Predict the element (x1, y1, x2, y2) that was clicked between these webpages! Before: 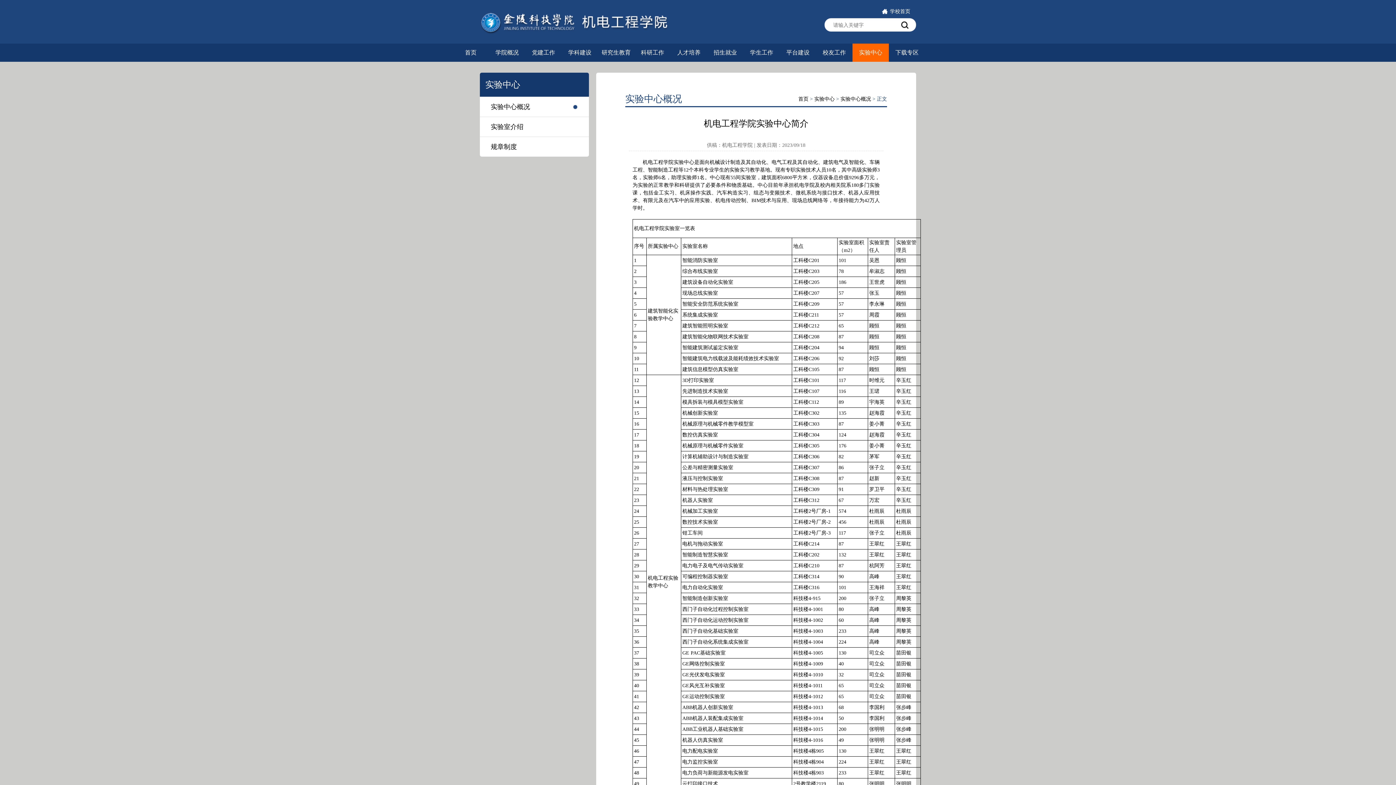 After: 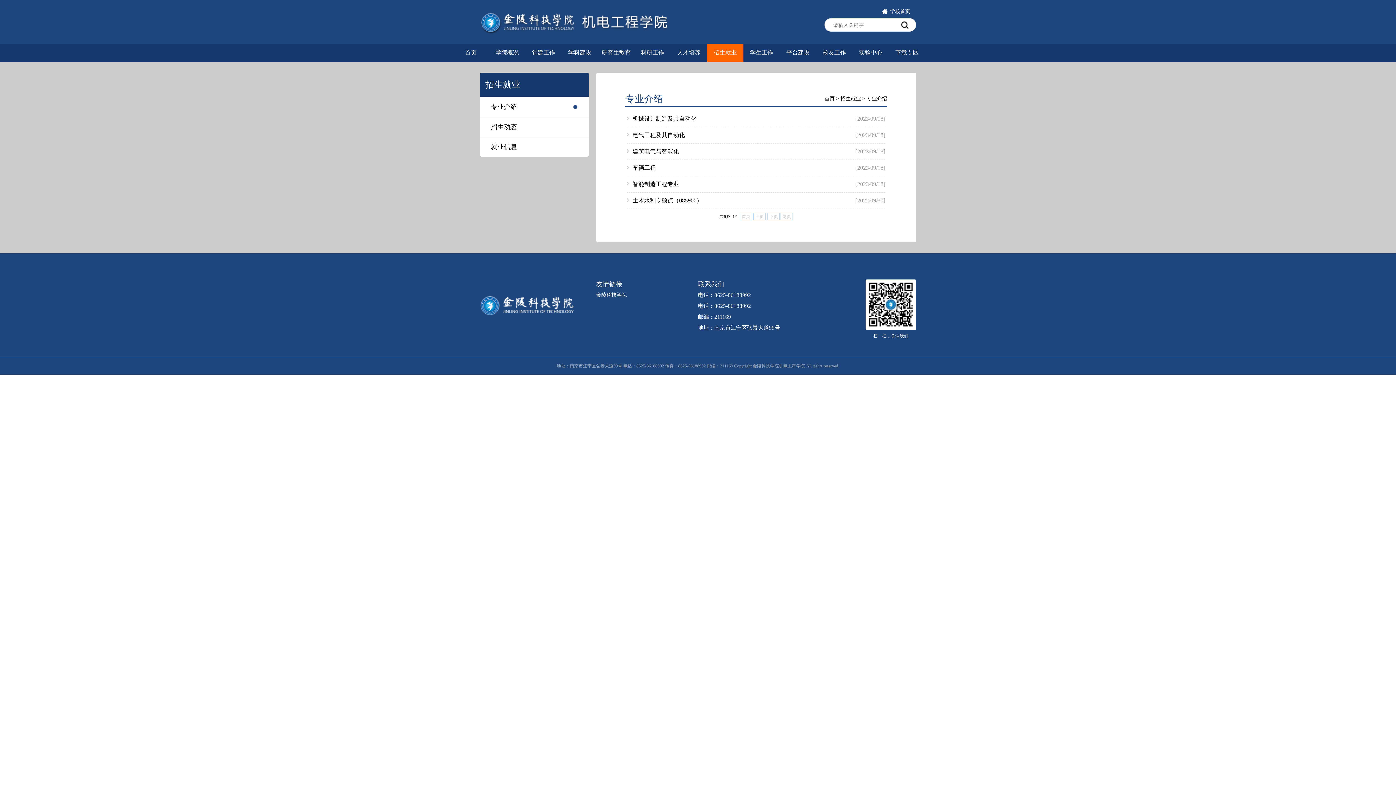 Action: label: 招生就业 bbox: (707, 43, 743, 61)